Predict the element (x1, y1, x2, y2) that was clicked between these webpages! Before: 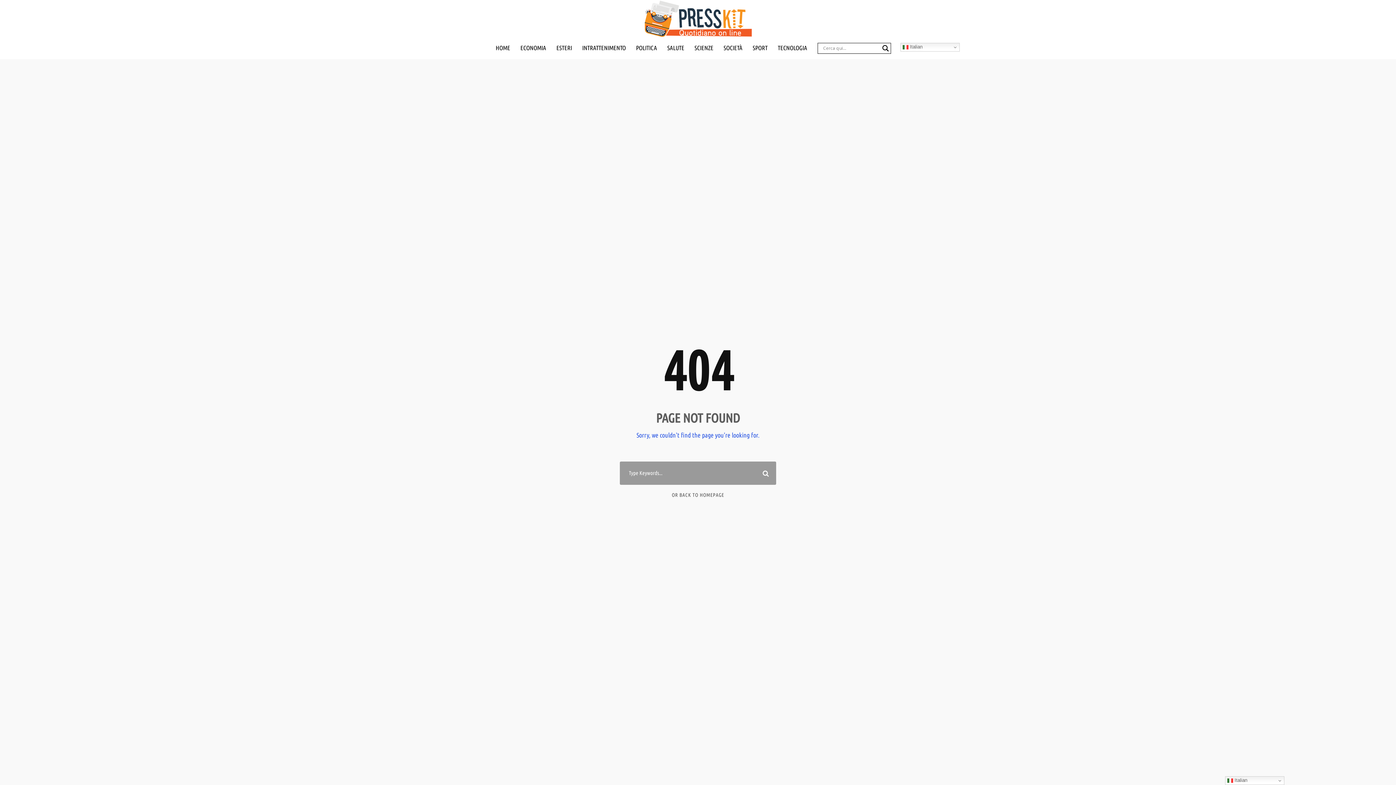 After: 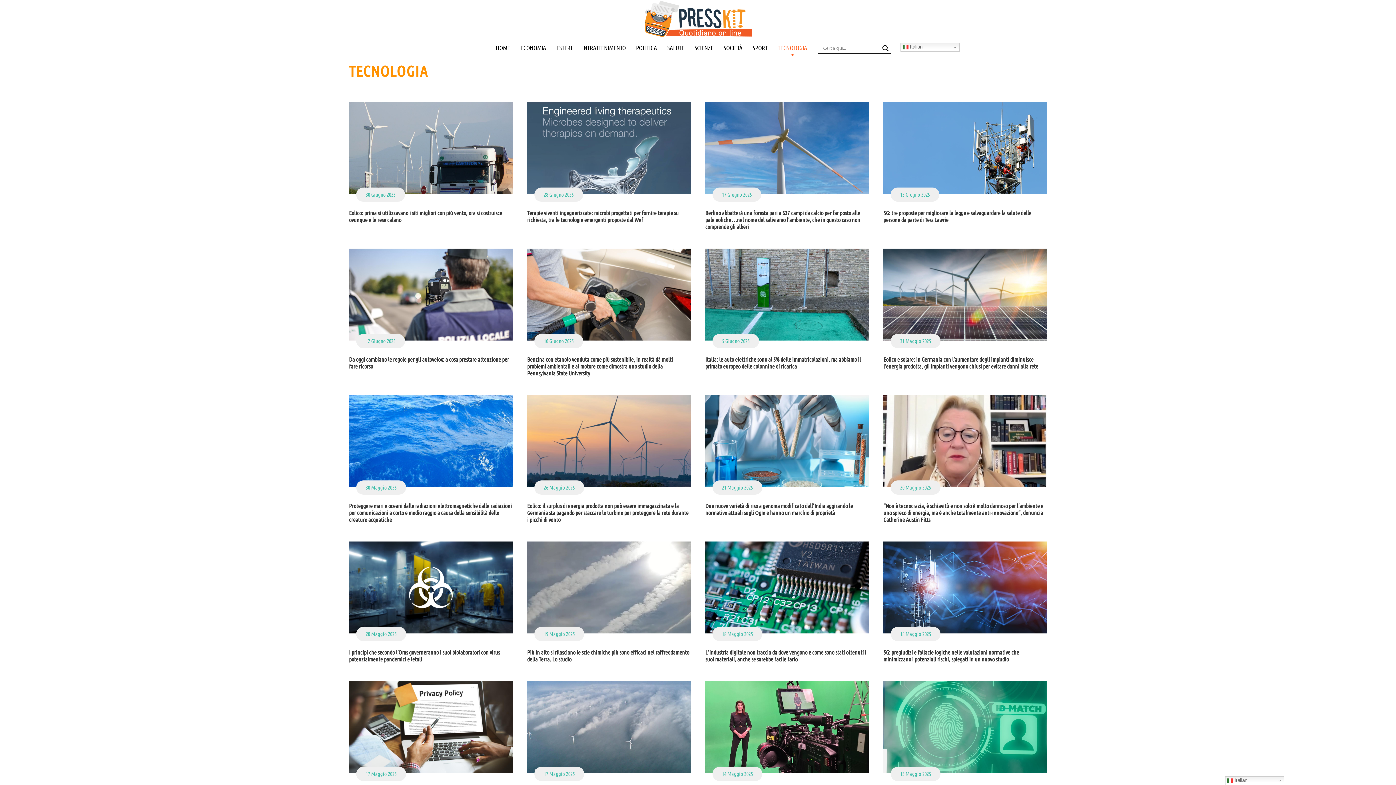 Action: bbox: (778, 42, 807, 58) label: TECNOLOGIA